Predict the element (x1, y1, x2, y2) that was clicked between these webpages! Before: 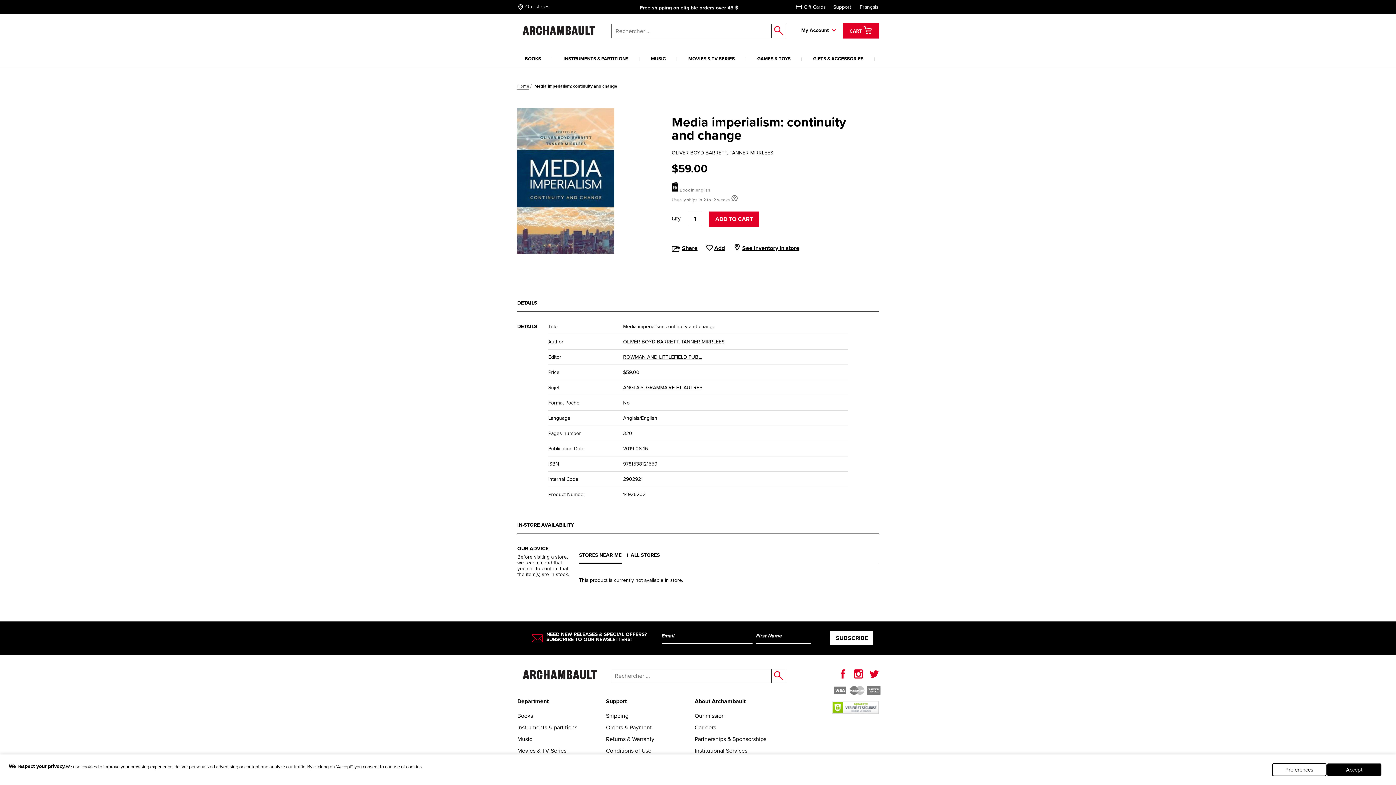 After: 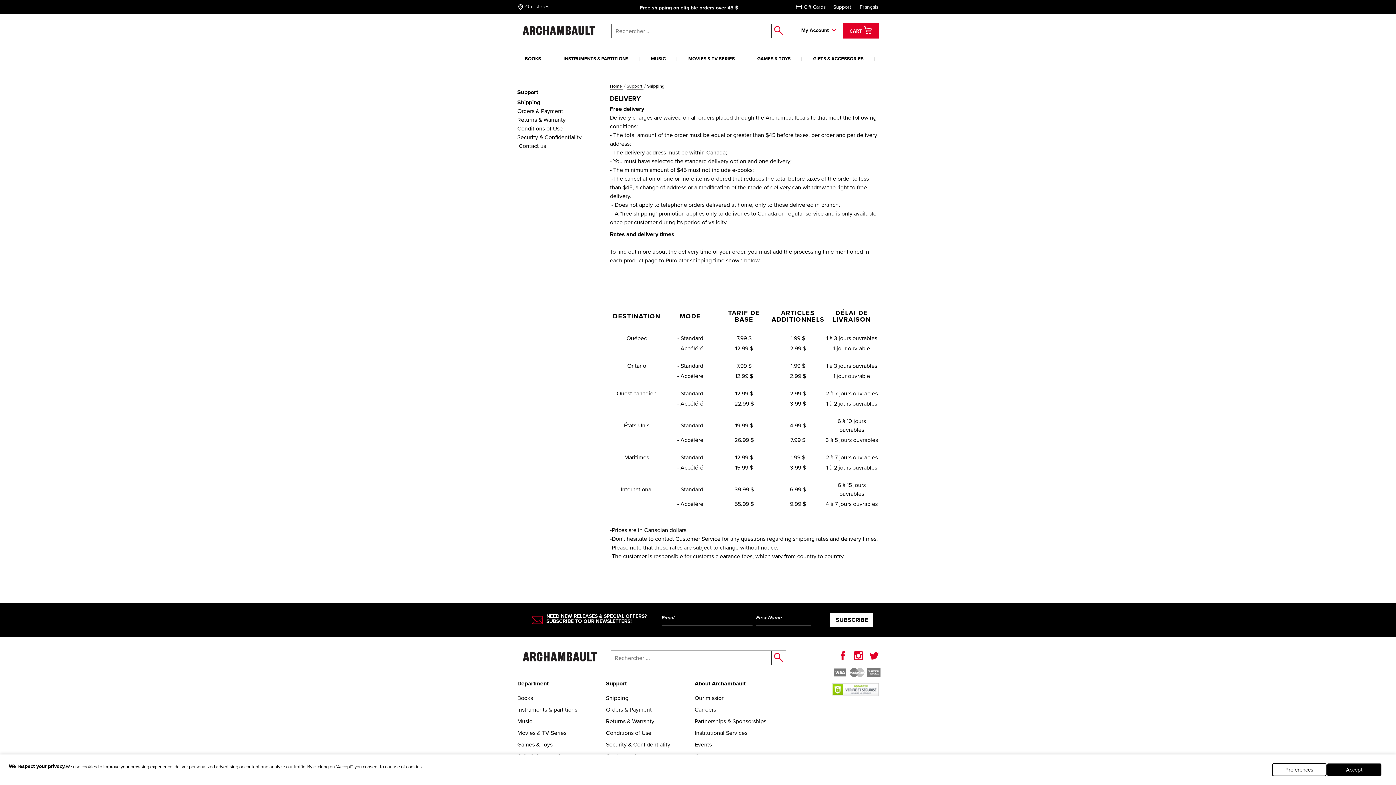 Action: bbox: (606, 712, 694, 720) label: Shipping